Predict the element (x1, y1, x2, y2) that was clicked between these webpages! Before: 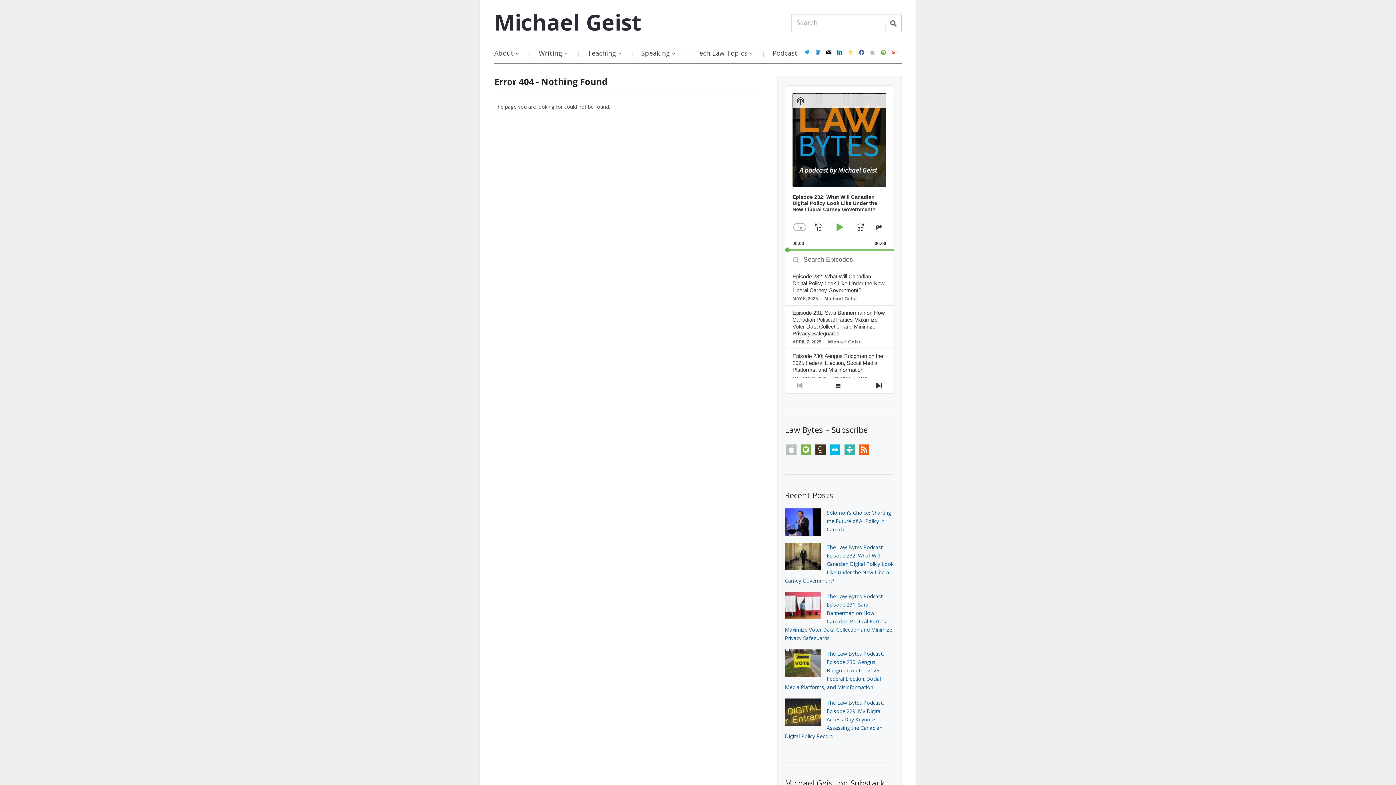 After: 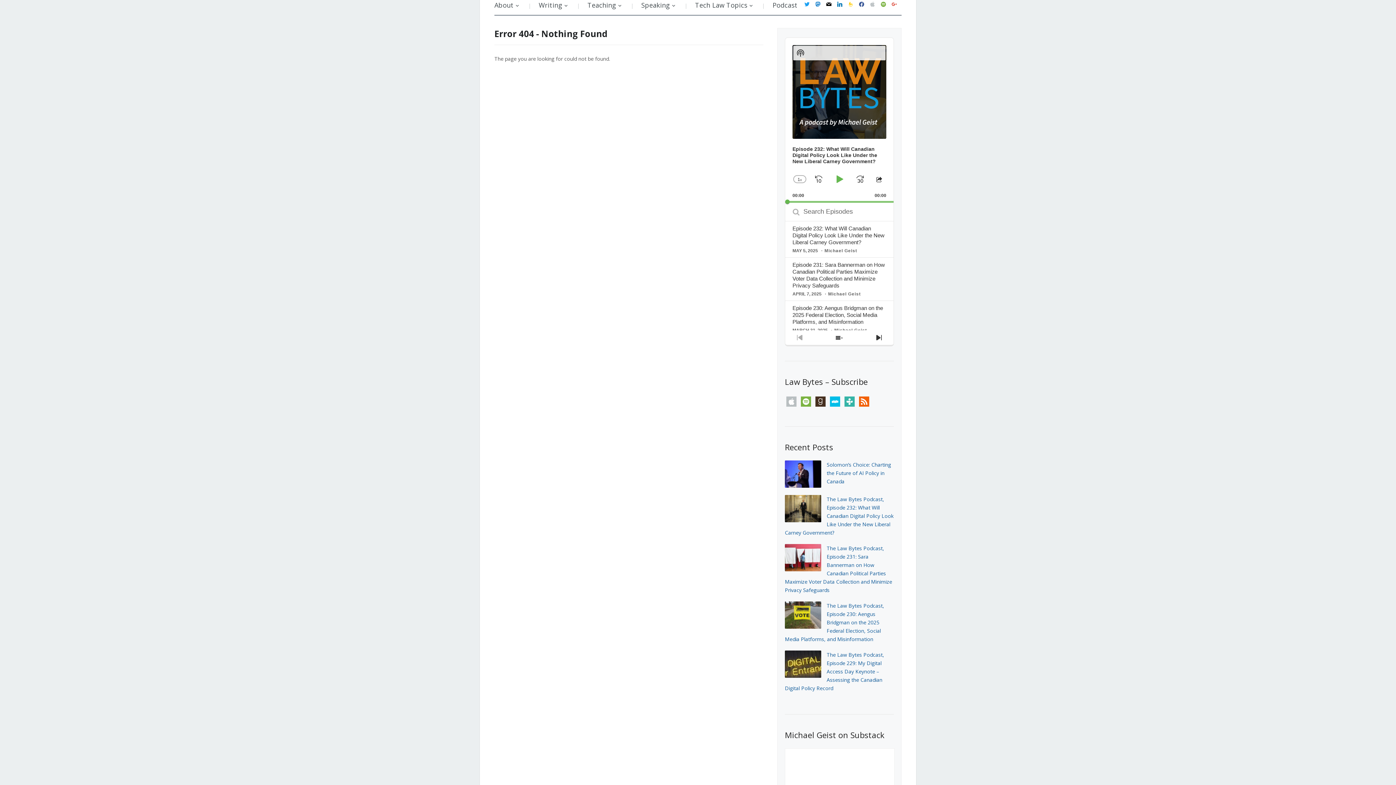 Action: label: apple bbox: (869, 48, 876, 55)